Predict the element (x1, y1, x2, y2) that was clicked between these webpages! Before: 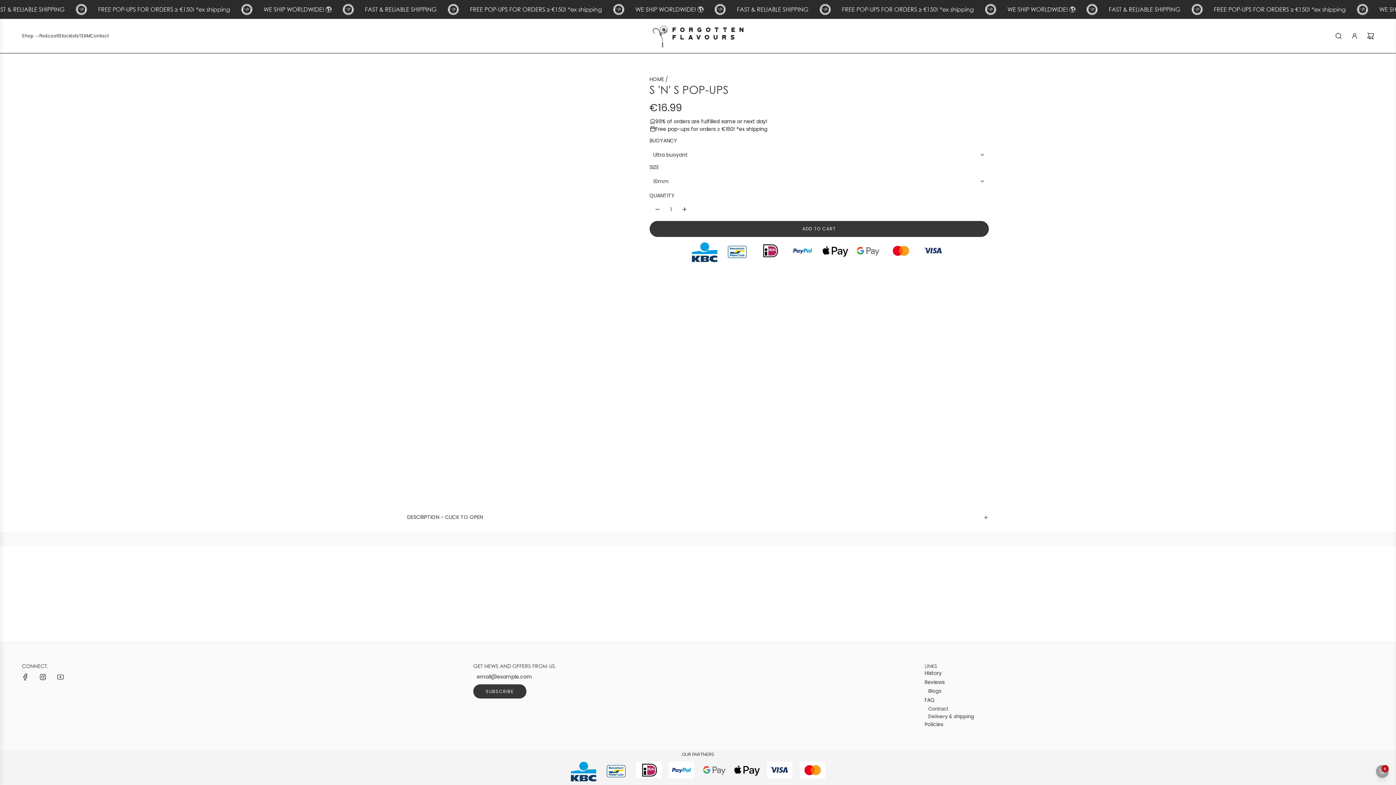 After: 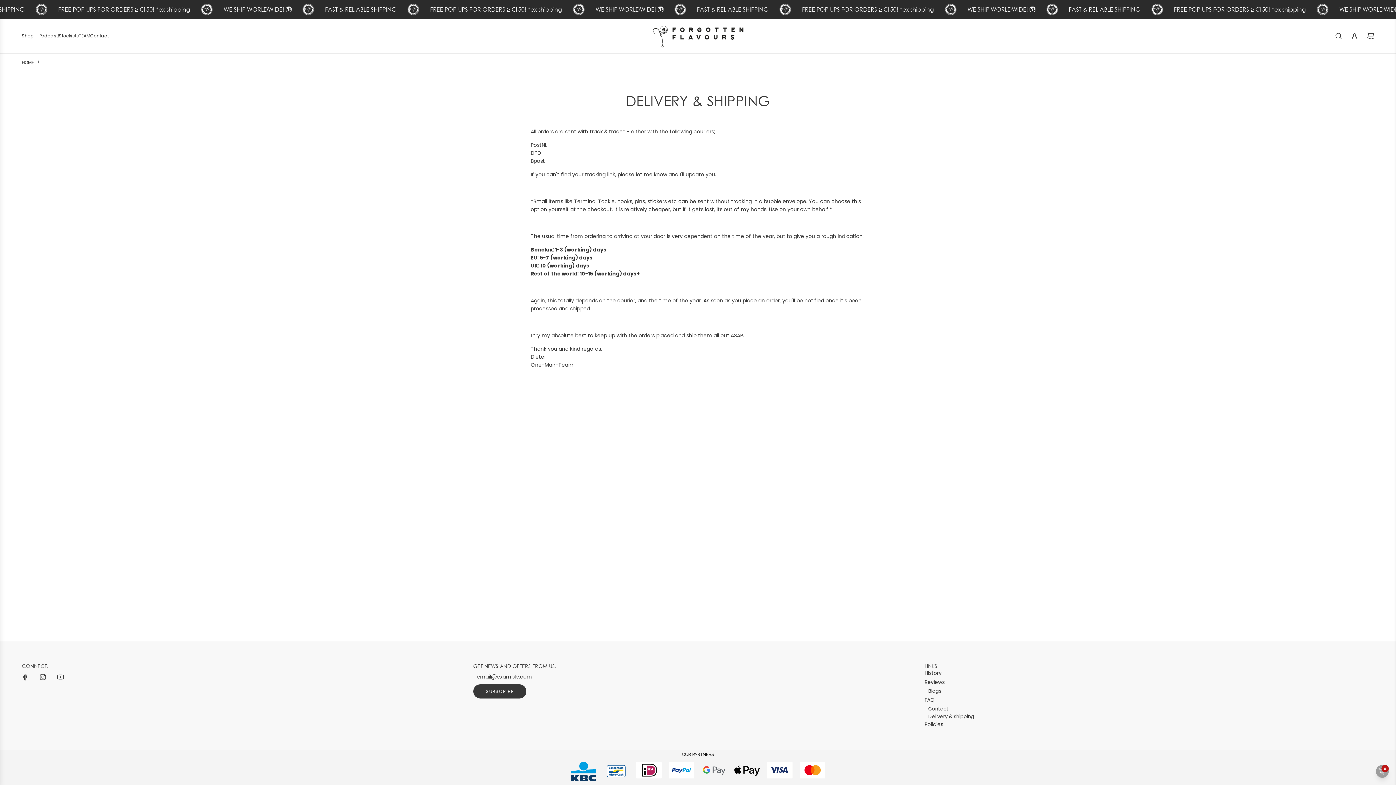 Action: bbox: (928, 713, 974, 720) label: Delivery & shipping